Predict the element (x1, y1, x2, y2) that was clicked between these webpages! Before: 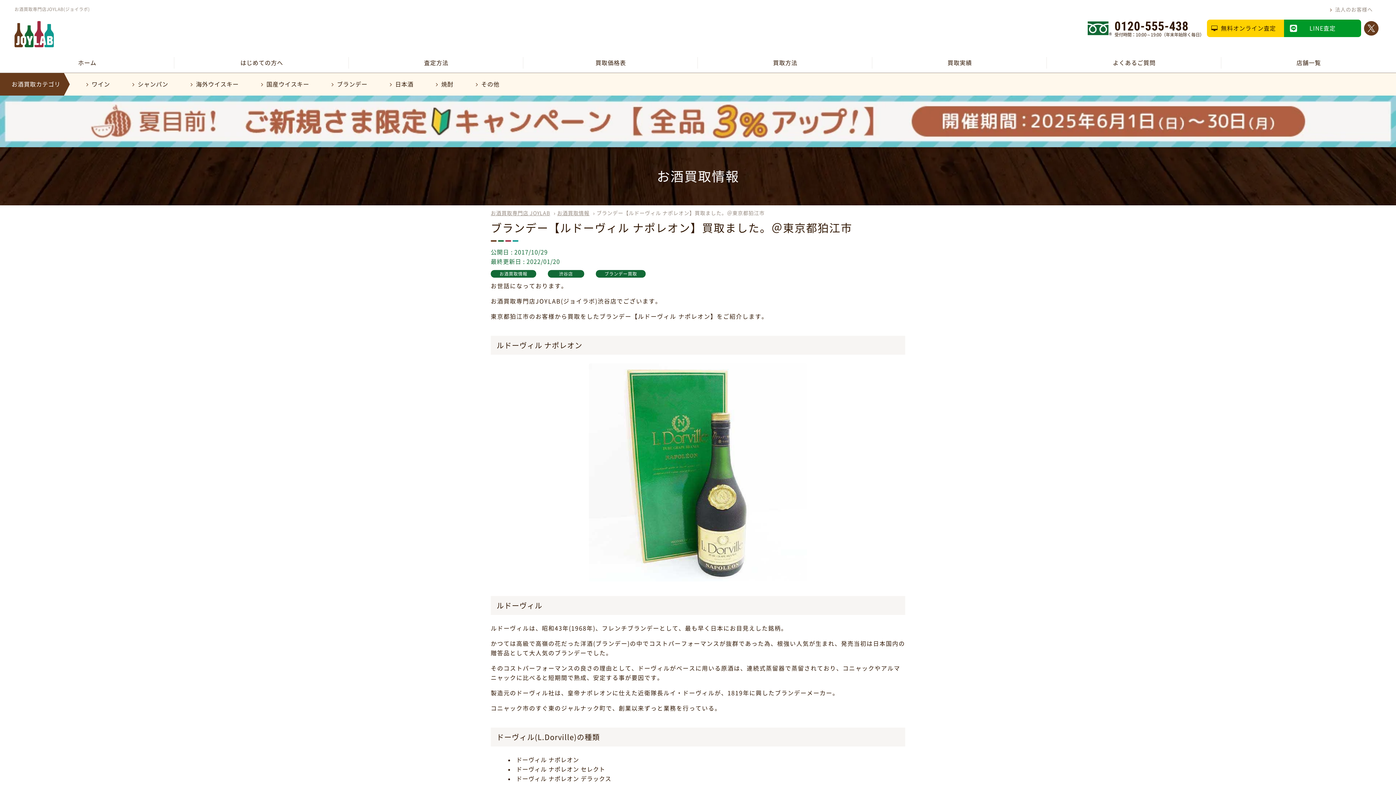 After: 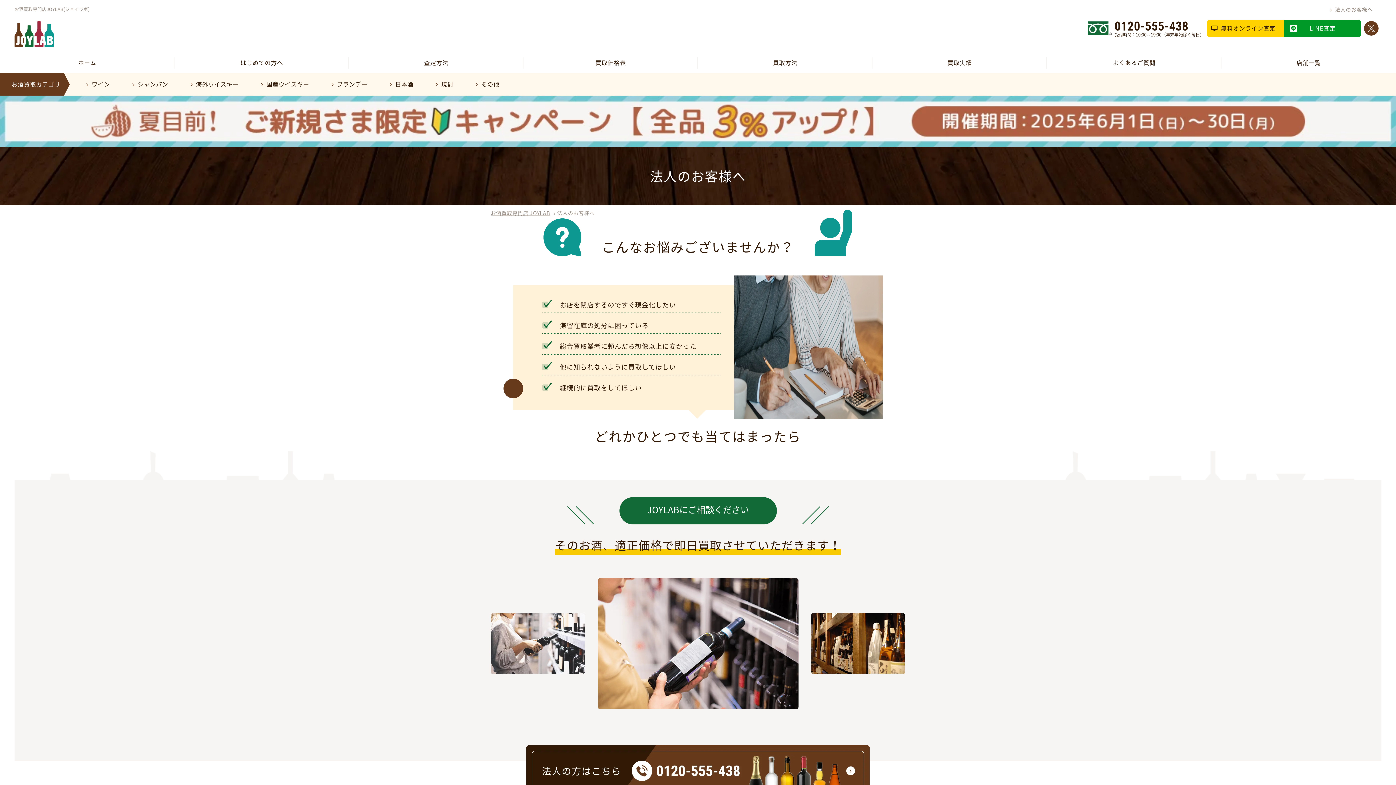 Action: bbox: (1330, 7, 1373, 12) label: 法人のお客様へ